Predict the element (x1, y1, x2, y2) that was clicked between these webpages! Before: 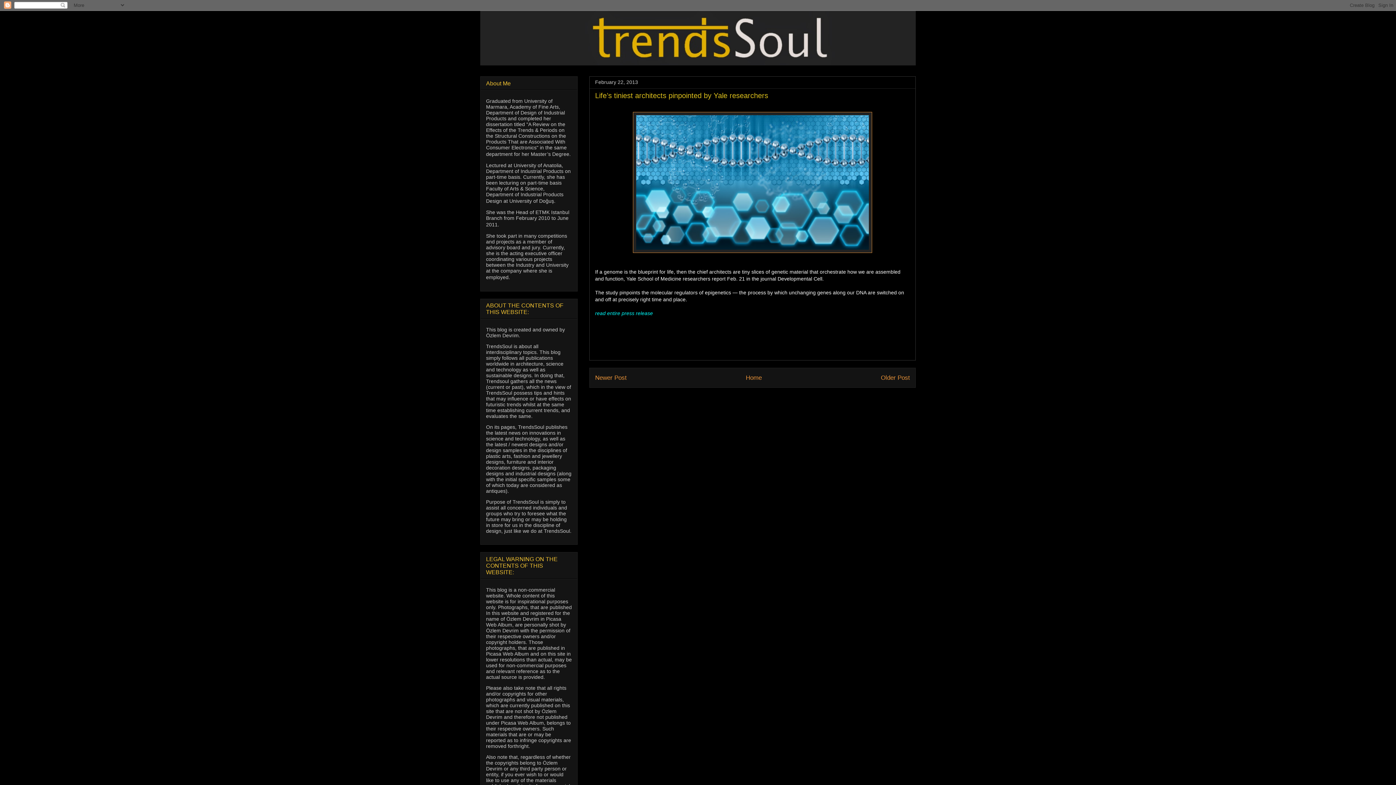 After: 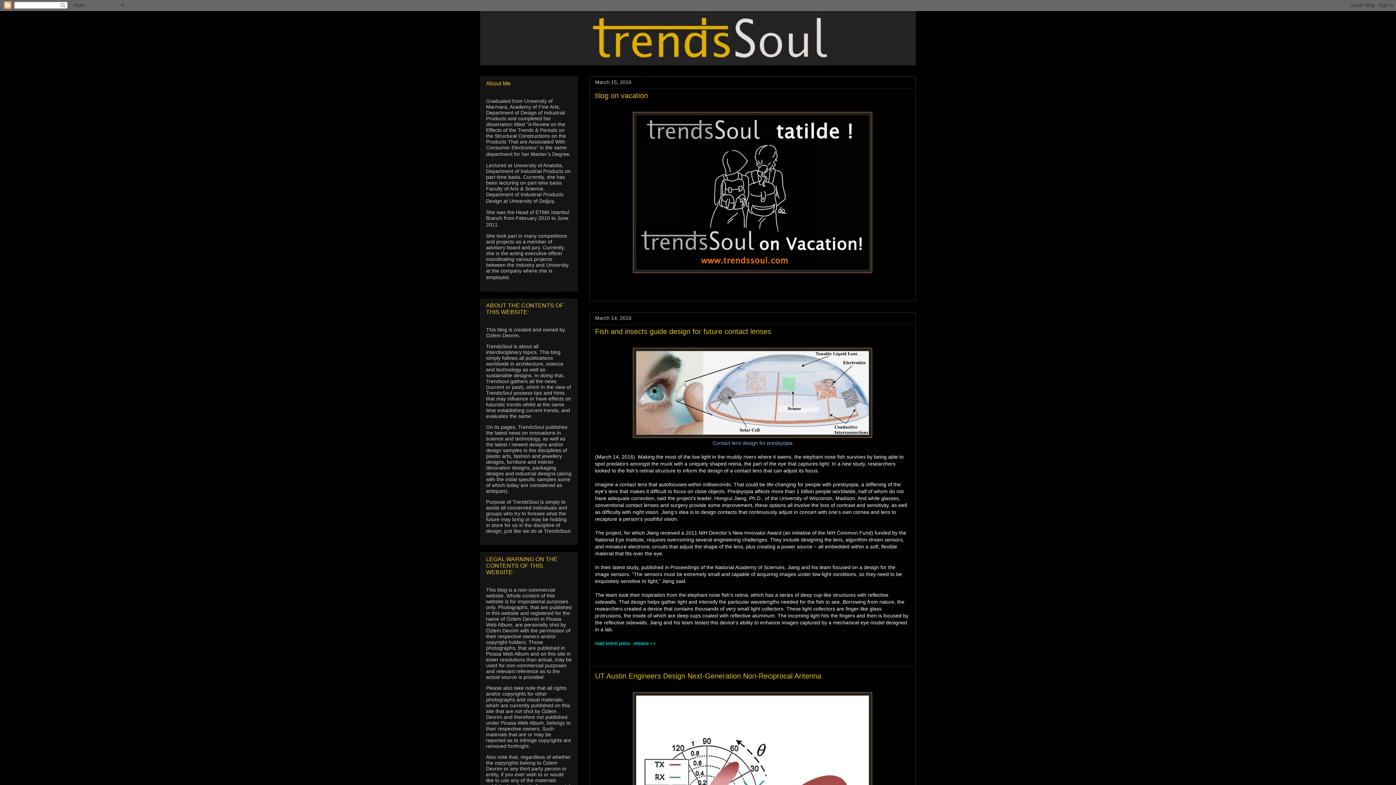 Action: bbox: (746, 374, 762, 381) label: Home